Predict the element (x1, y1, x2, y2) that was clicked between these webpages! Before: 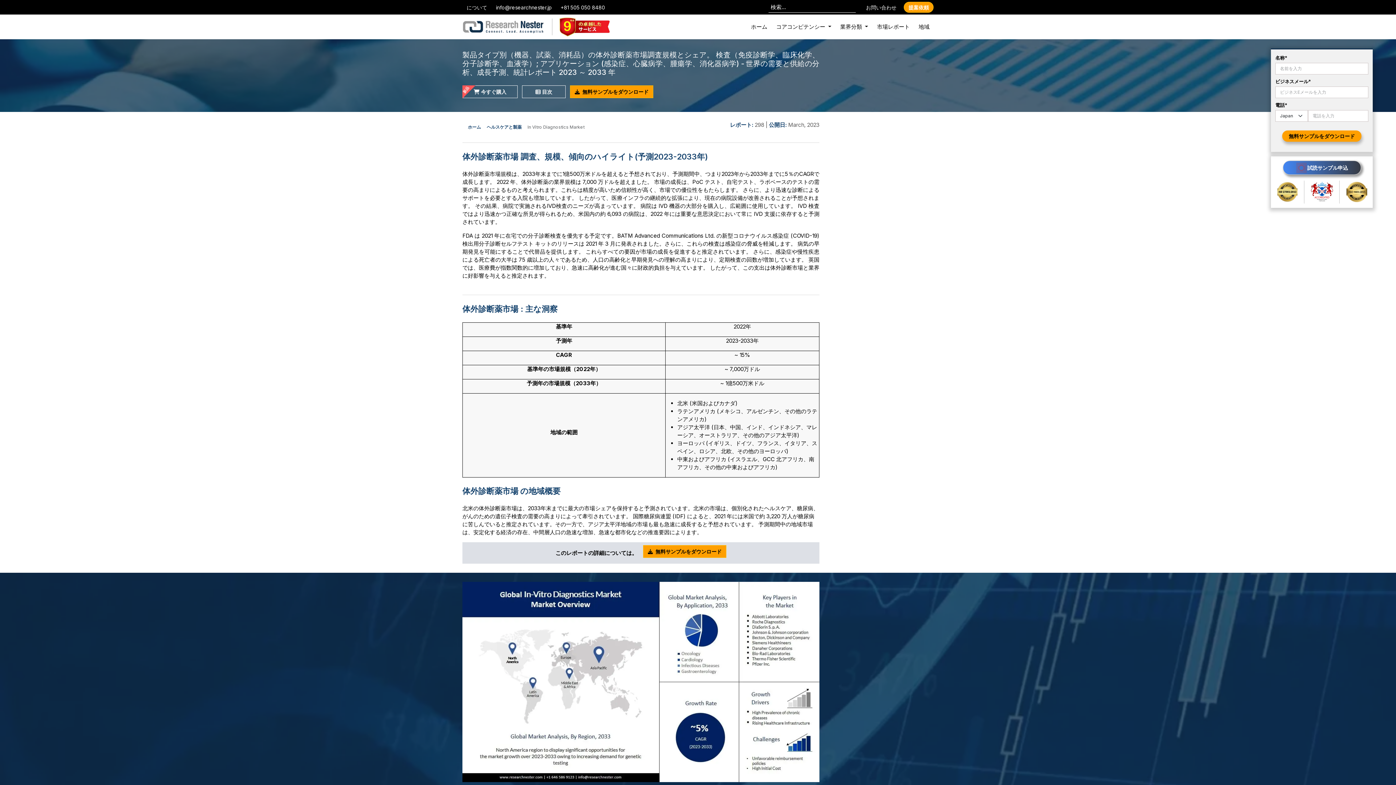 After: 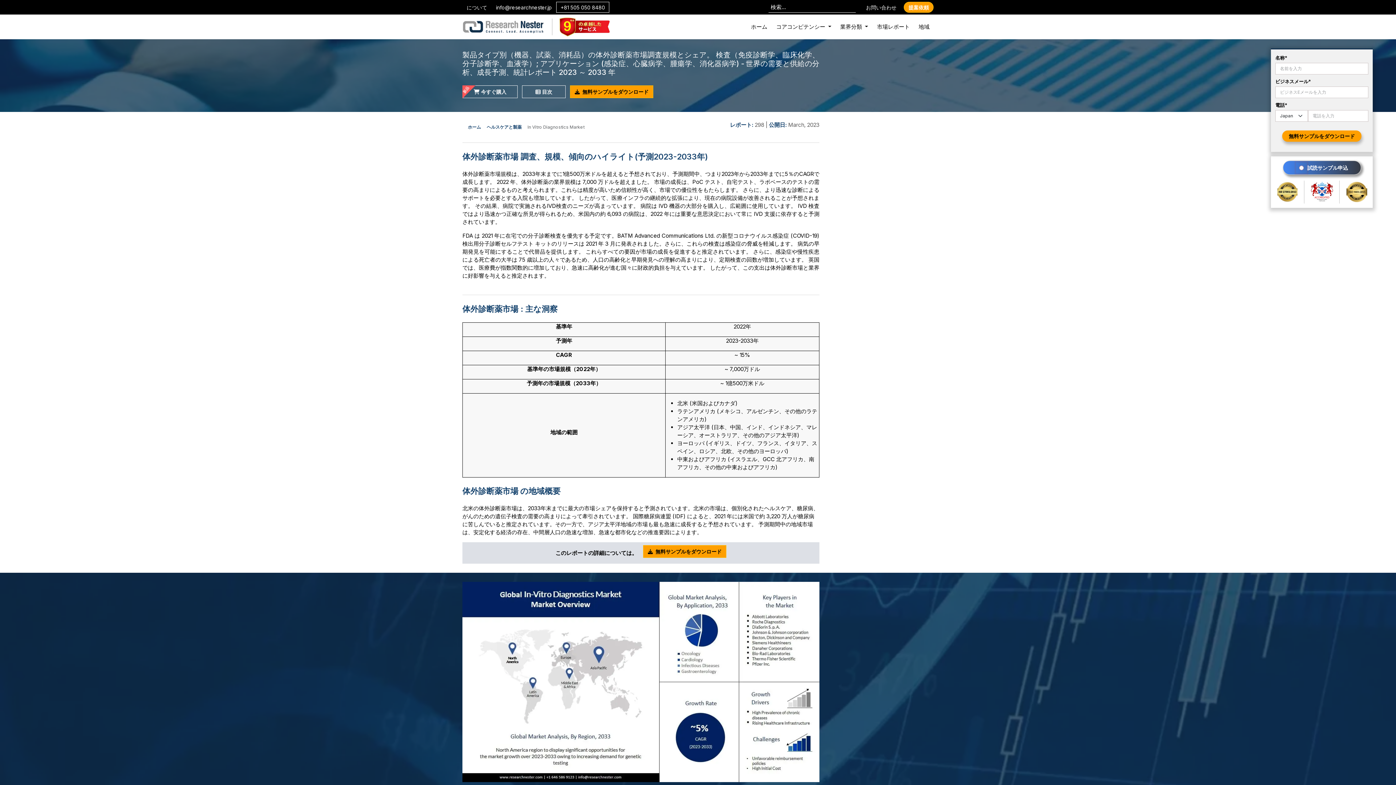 Action: bbox: (556, 1, 609, 12) label: +81 505 050 8480